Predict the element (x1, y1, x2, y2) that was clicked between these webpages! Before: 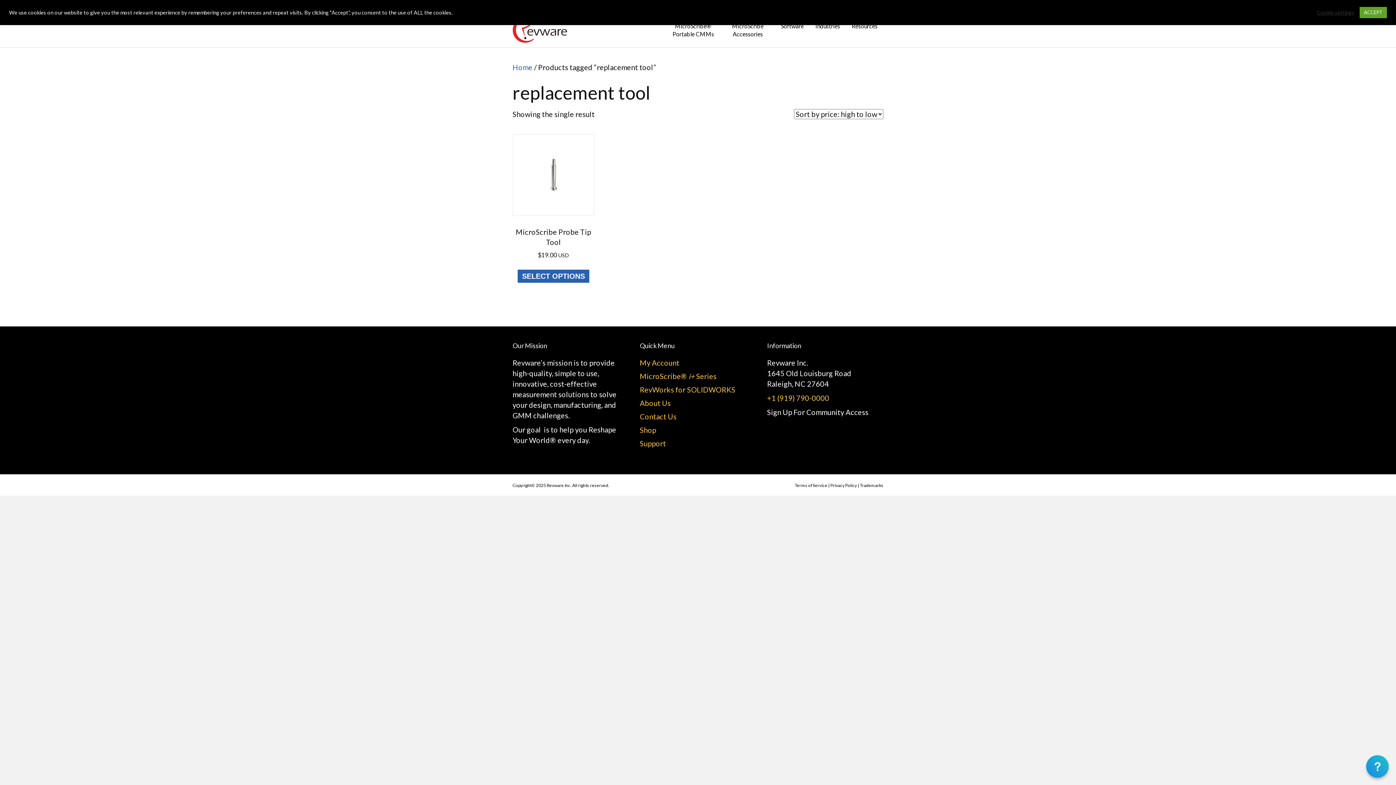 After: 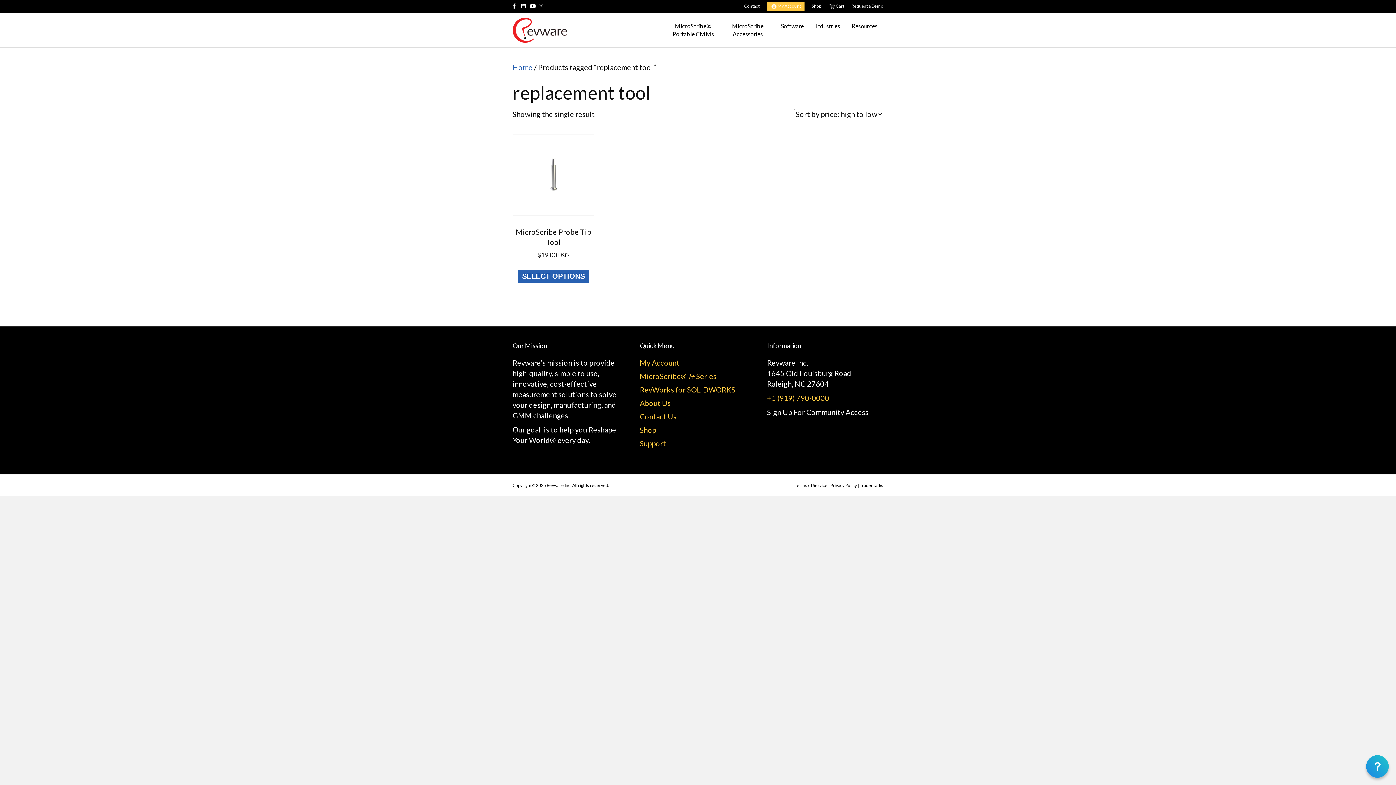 Action: bbox: (1360, 6, 1387, 18) label: ACCEPT